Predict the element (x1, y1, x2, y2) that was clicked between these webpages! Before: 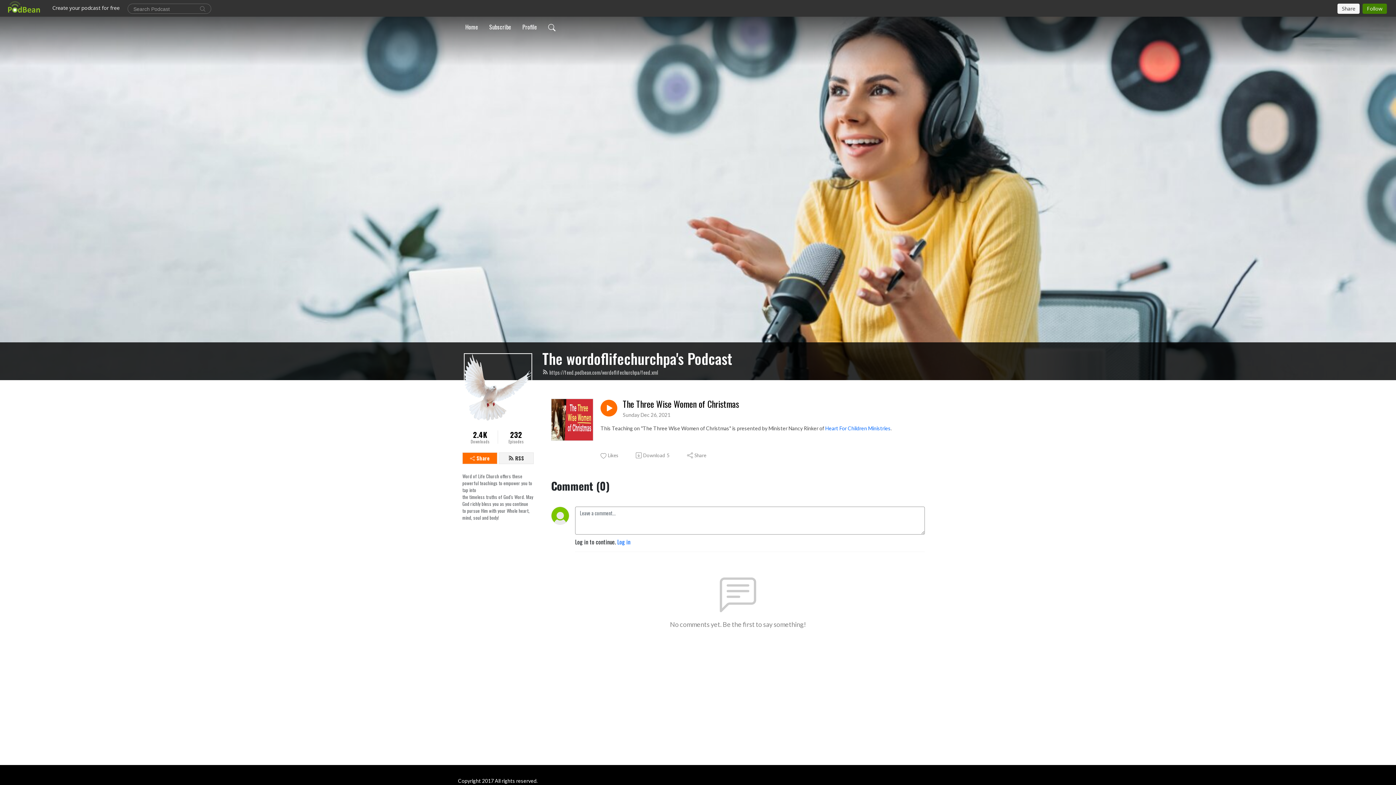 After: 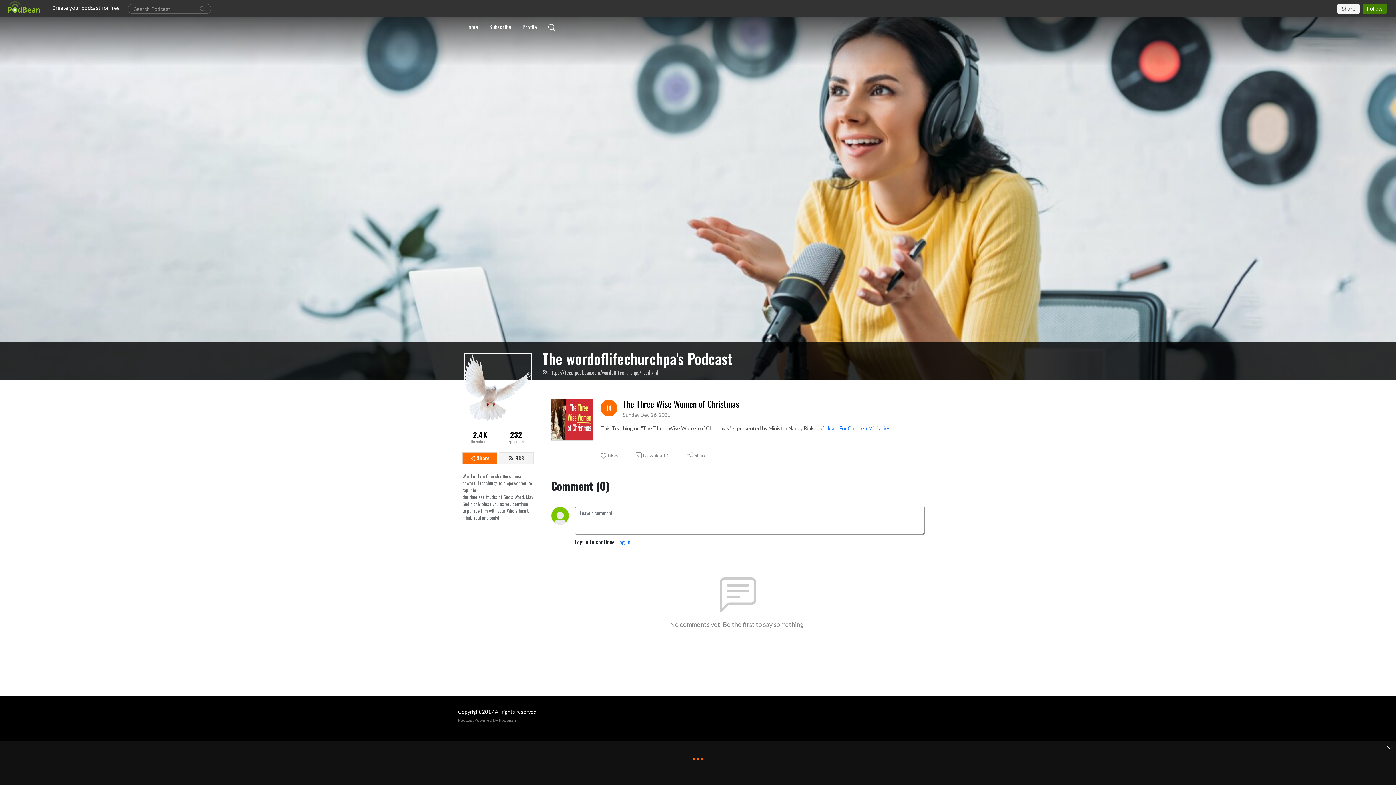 Action: bbox: (600, 400, 617, 416)